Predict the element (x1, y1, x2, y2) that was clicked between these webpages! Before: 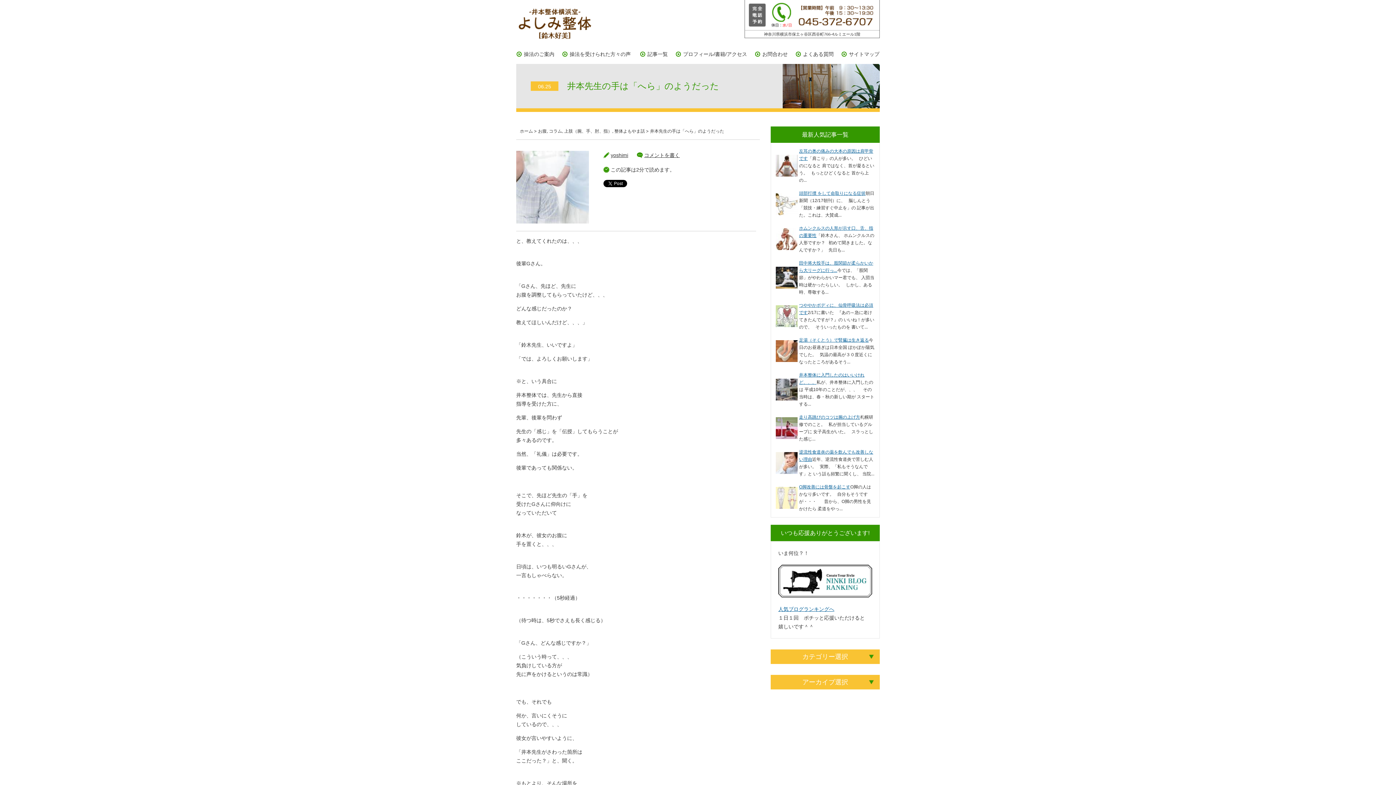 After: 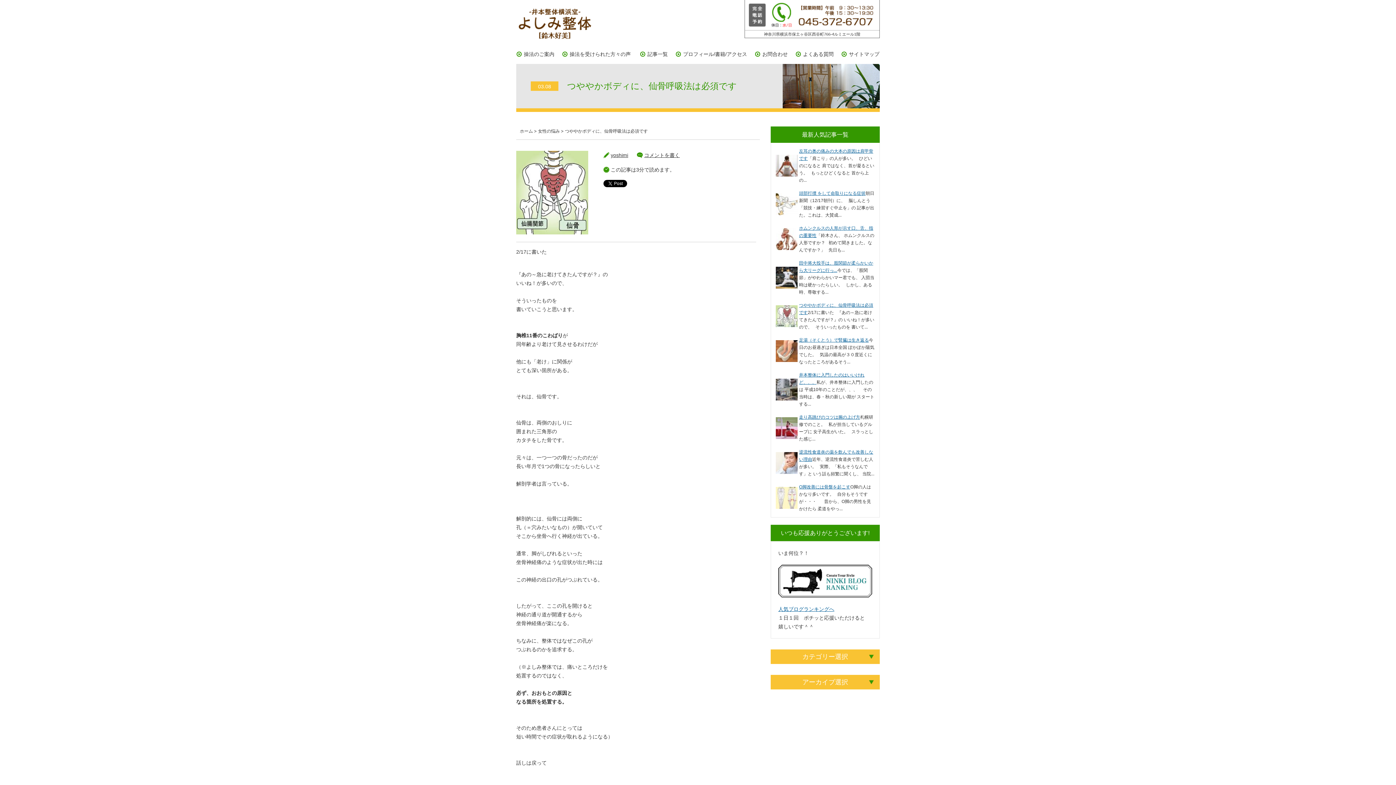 Action: bbox: (776, 306, 797, 311)